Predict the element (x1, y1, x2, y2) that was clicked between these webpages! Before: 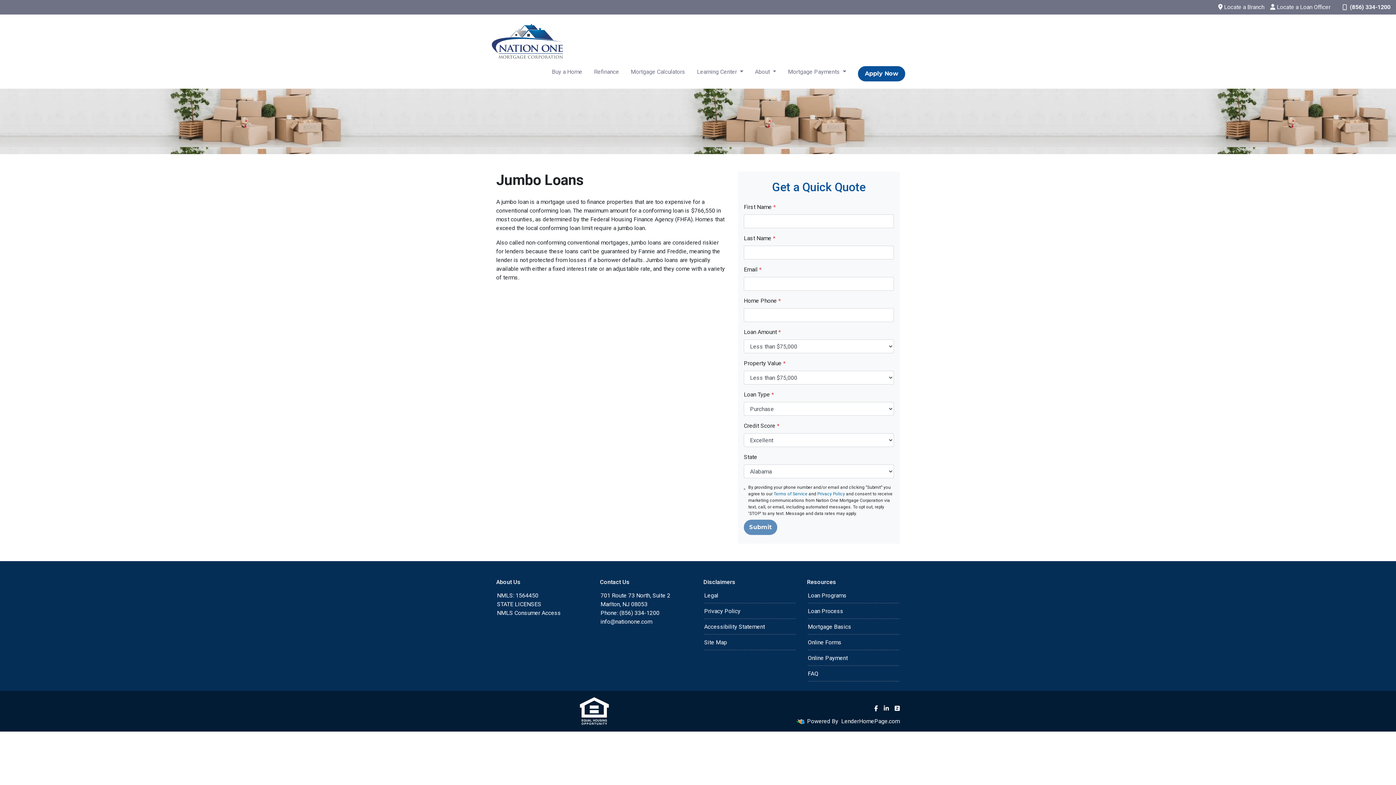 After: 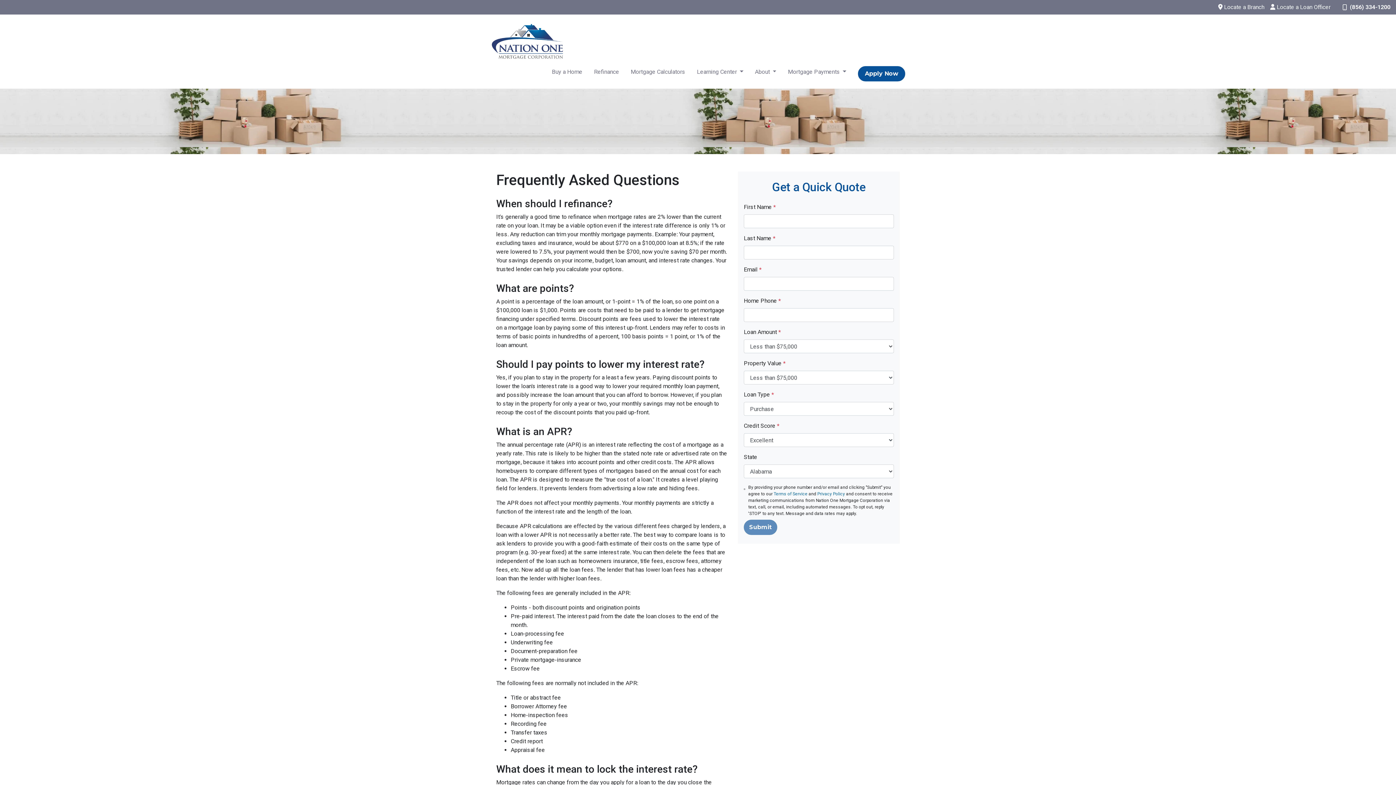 Action: bbox: (808, 670, 818, 677) label: FAQ